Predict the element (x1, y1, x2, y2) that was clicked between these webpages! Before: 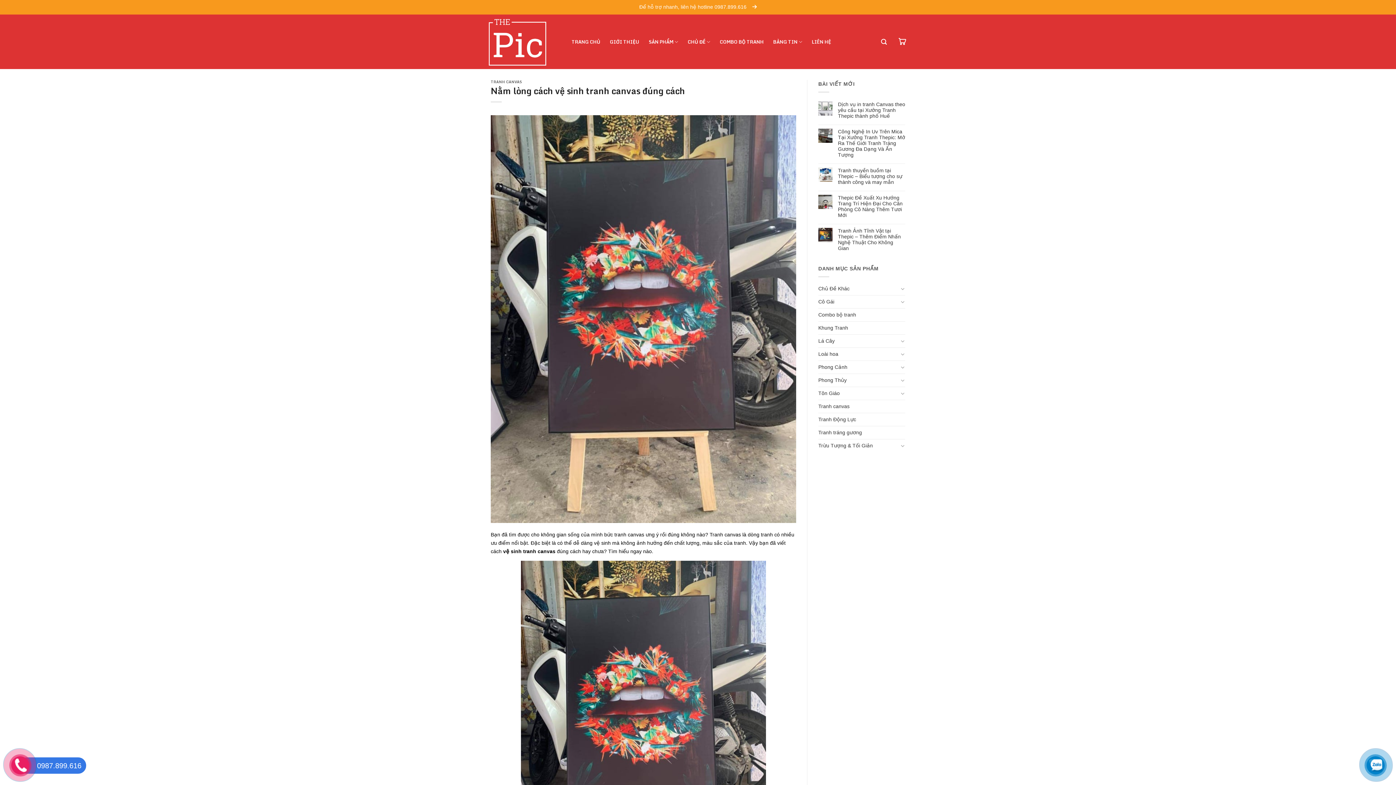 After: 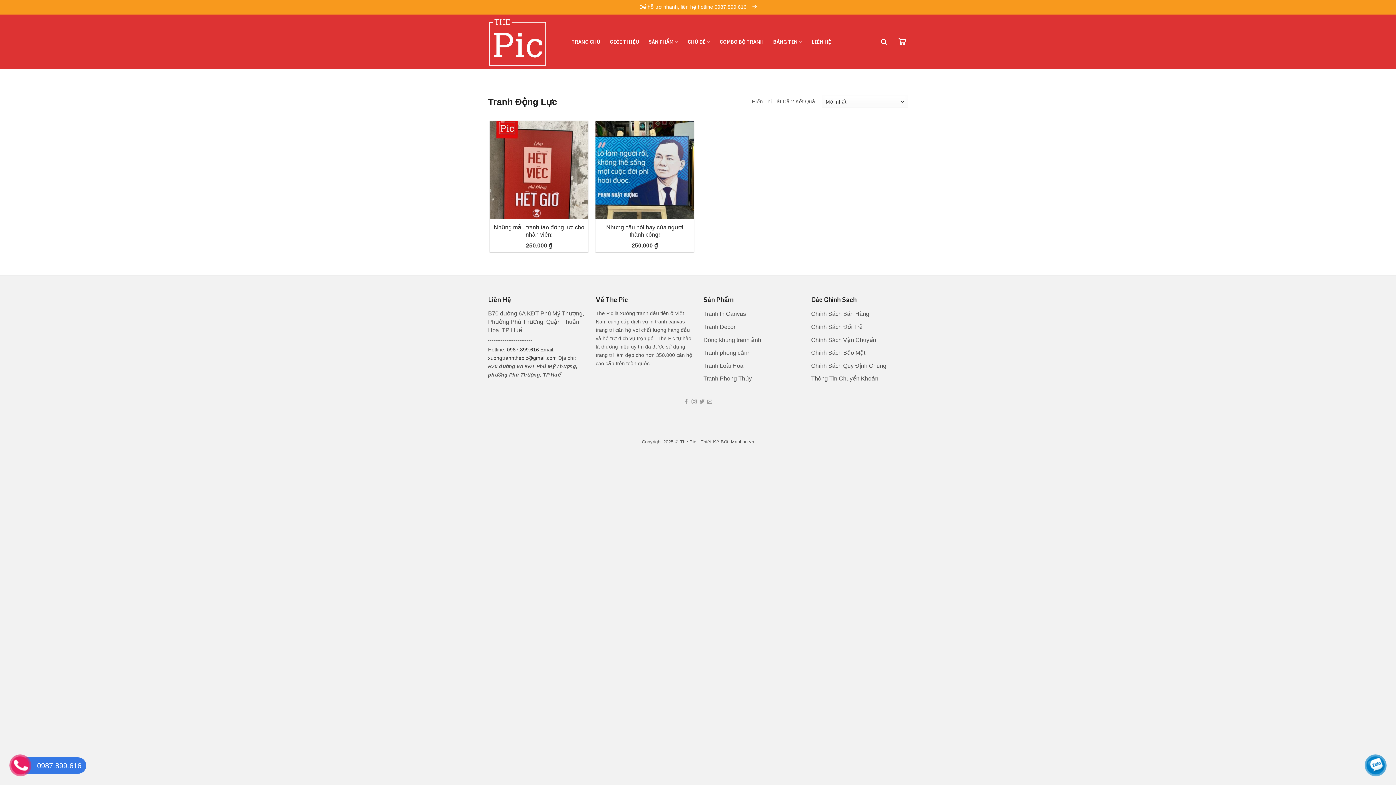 Action: bbox: (818, 413, 905, 426) label: Tranh Động Lực